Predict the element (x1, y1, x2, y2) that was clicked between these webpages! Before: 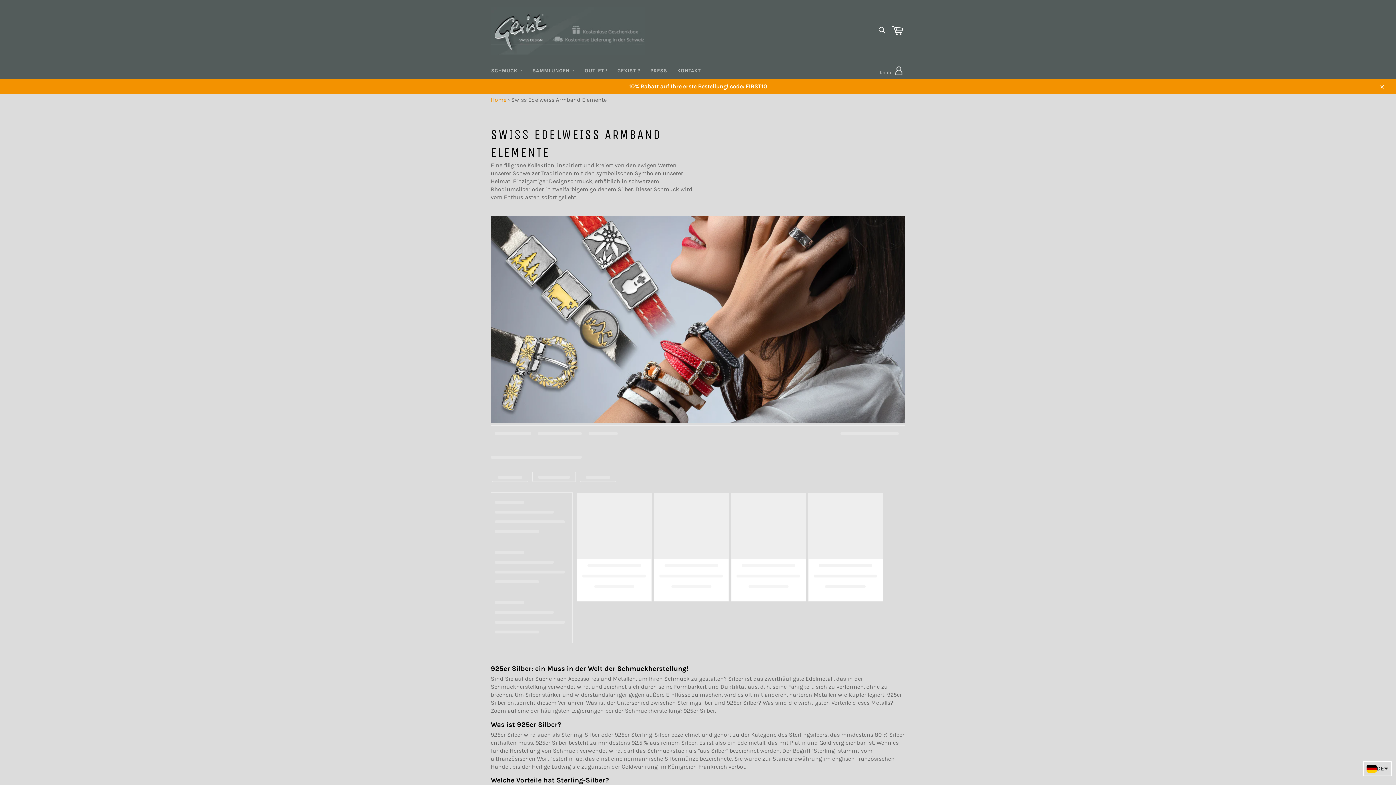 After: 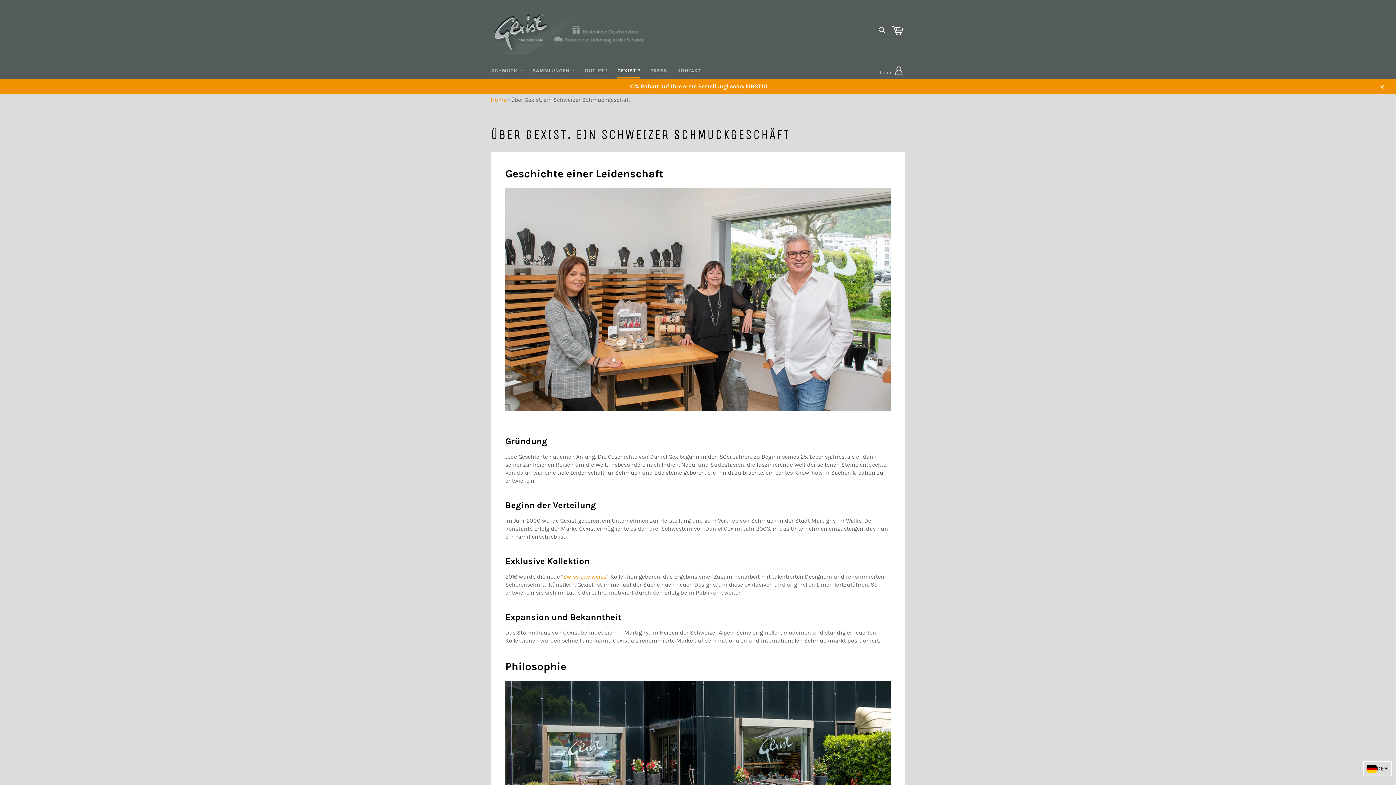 Action: bbox: (613, 62, 644, 78) label: GEXIST ?